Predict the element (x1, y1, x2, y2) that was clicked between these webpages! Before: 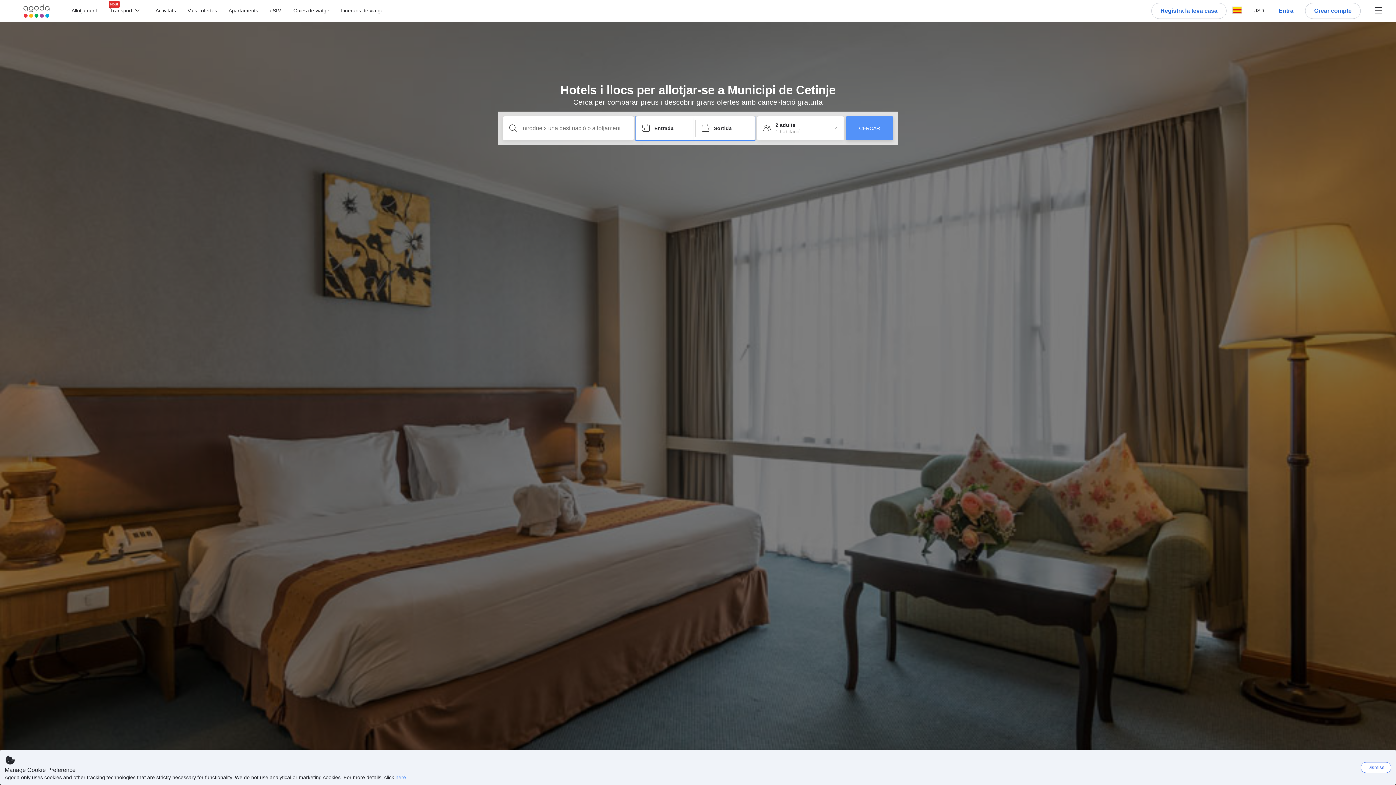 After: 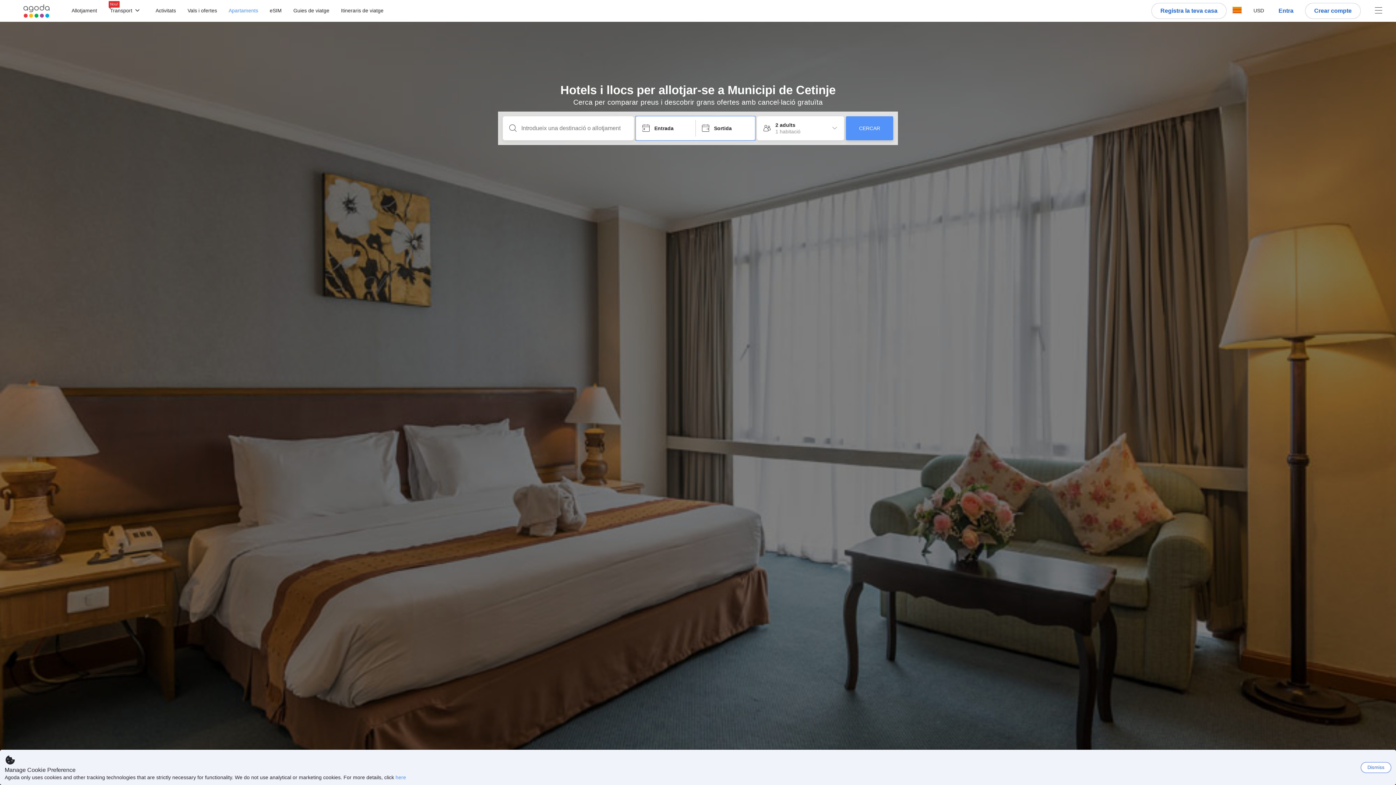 Action: label: Apartaments bbox: (228, 8, 258, 13)